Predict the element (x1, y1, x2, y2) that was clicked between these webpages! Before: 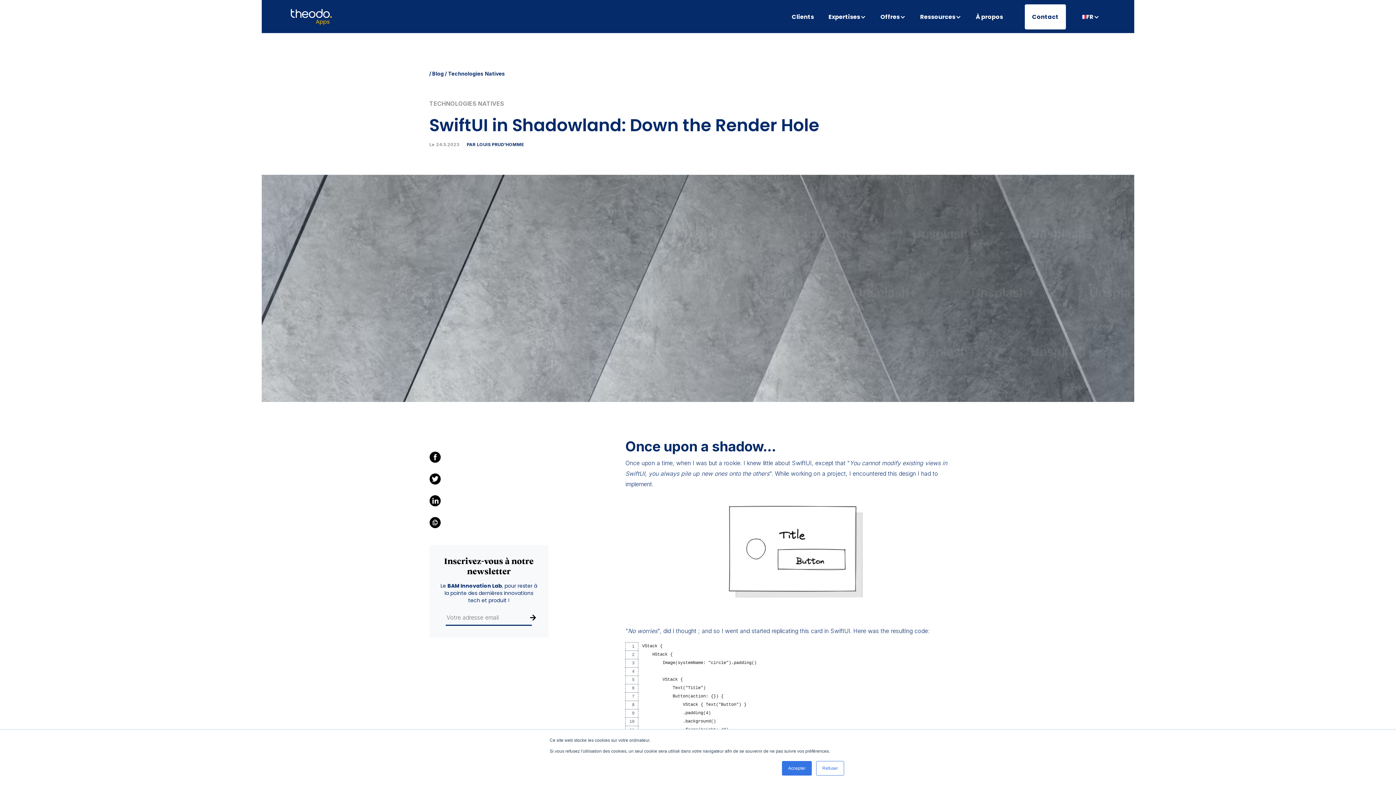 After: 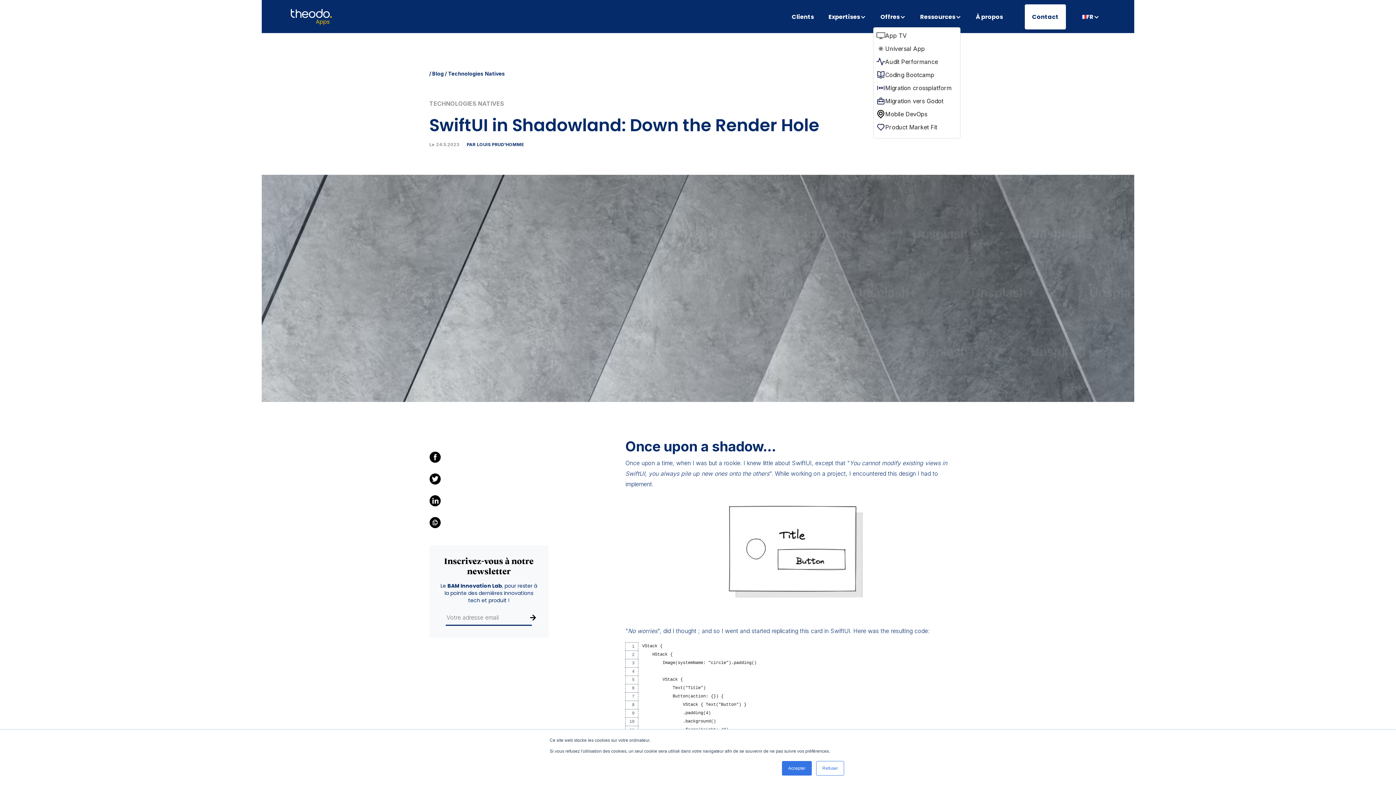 Action: bbox: (873, 5, 913, 28) label: Offres